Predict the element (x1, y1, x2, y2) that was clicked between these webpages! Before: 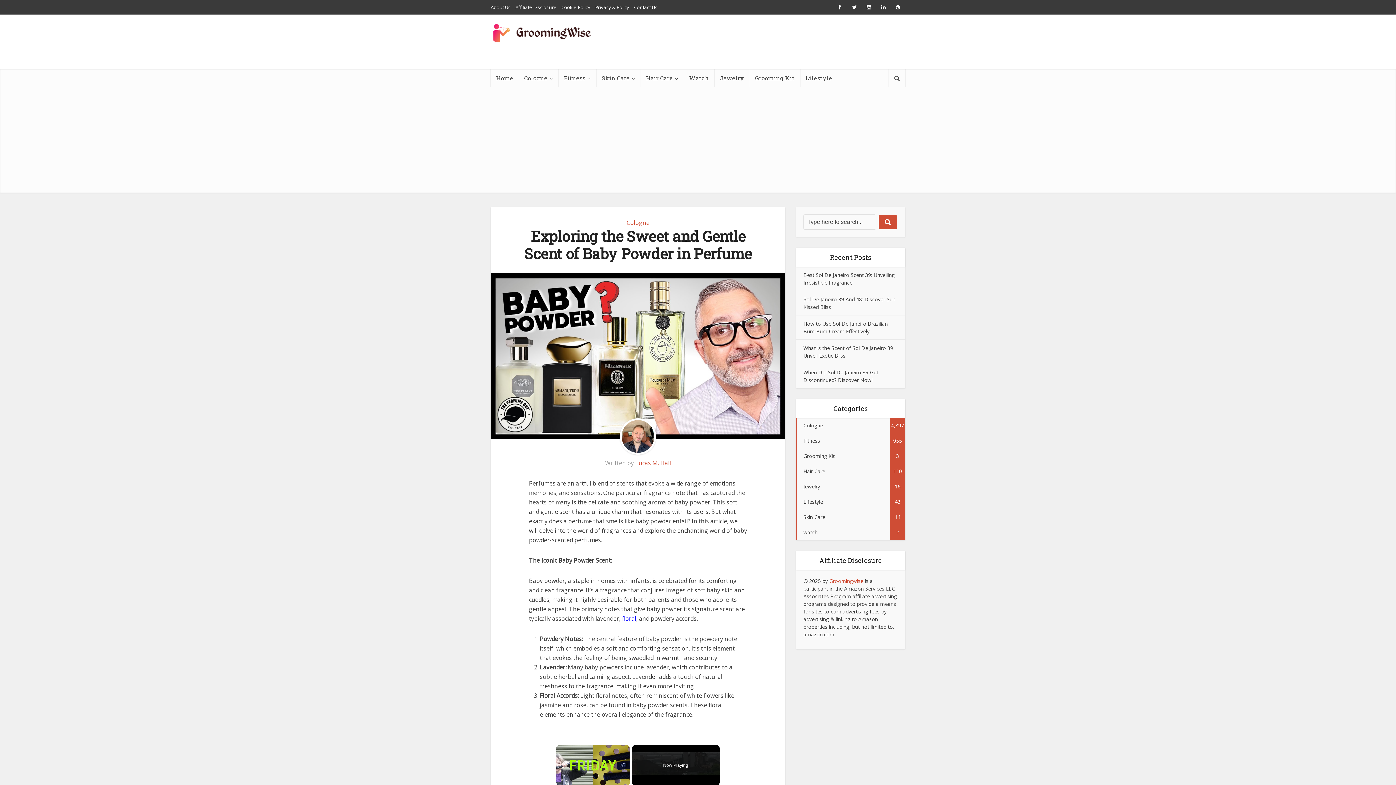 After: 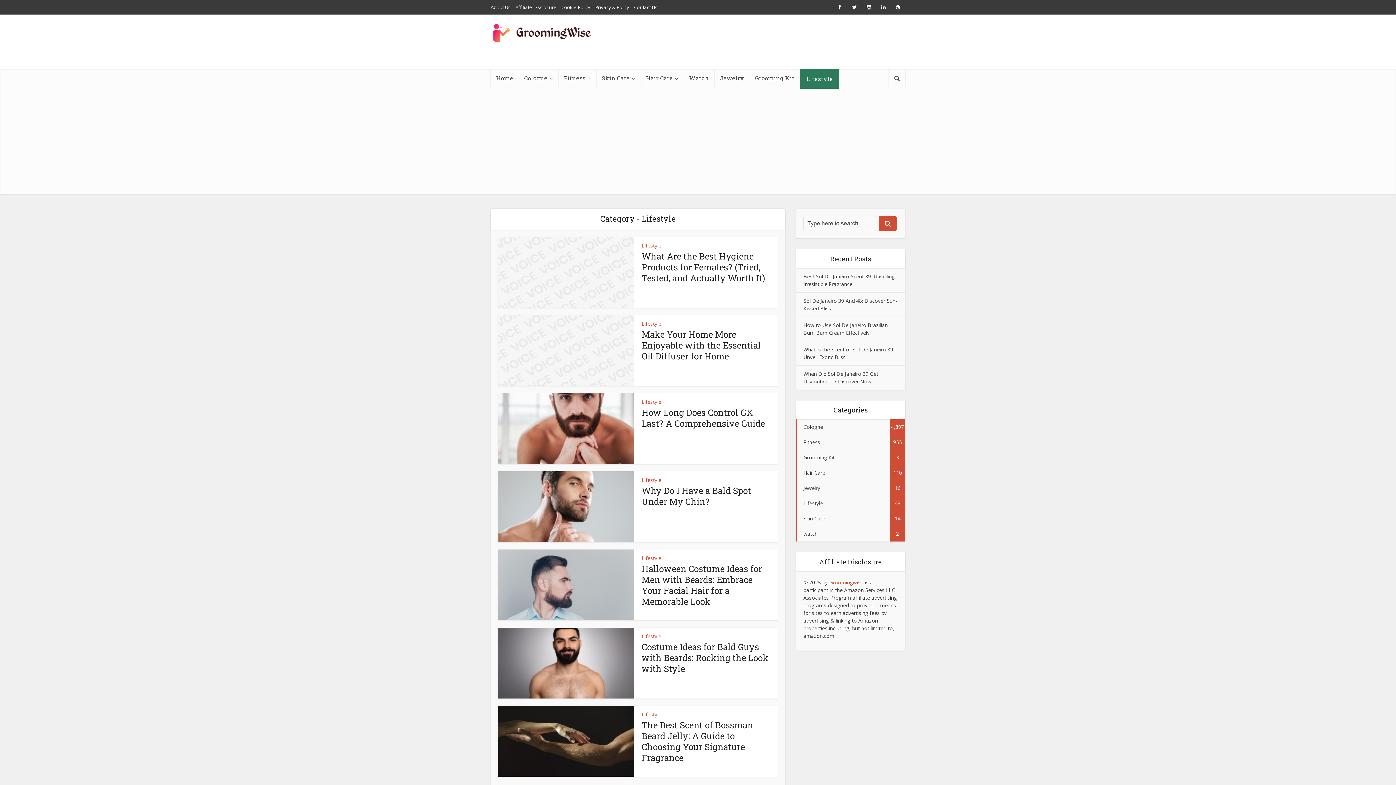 Action: label: Lifestyle
43 bbox: (796, 494, 905, 509)